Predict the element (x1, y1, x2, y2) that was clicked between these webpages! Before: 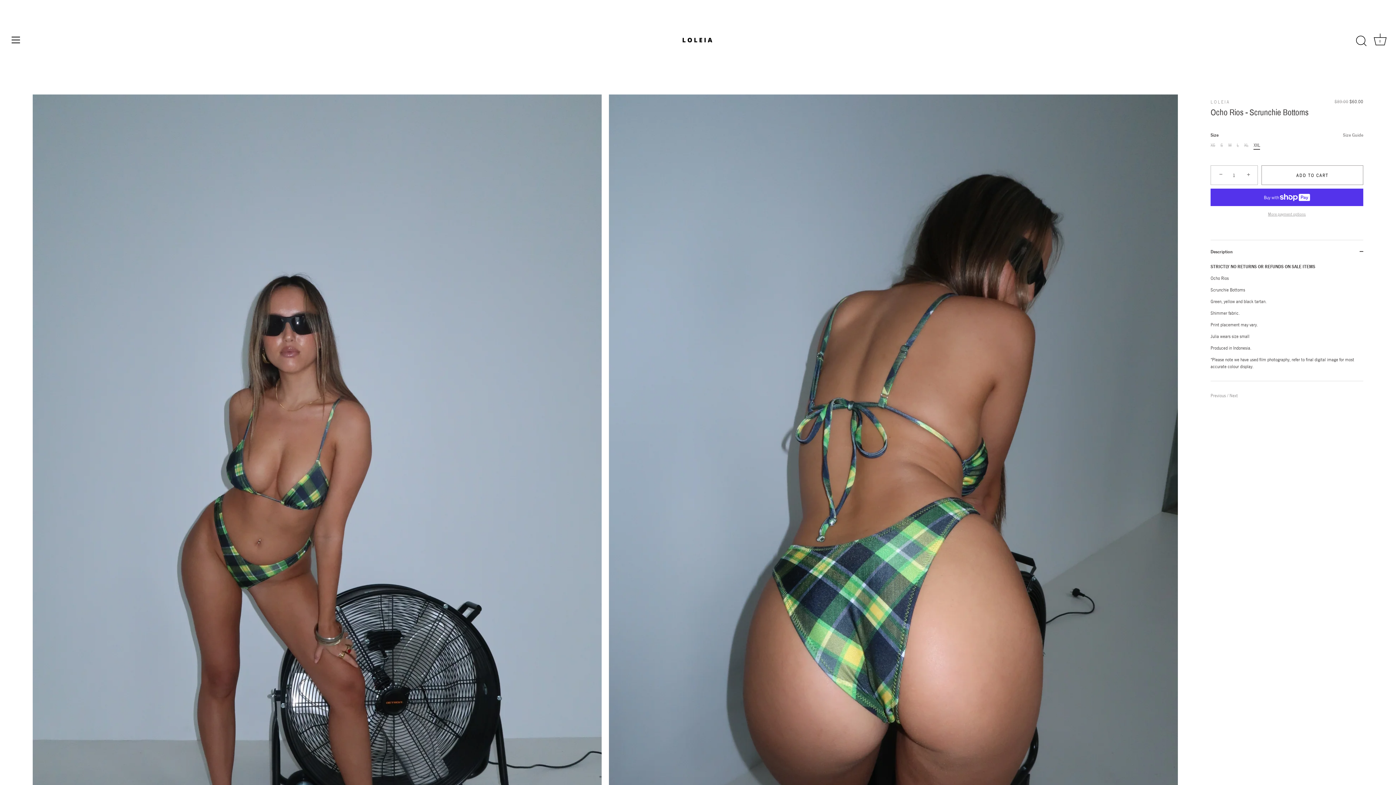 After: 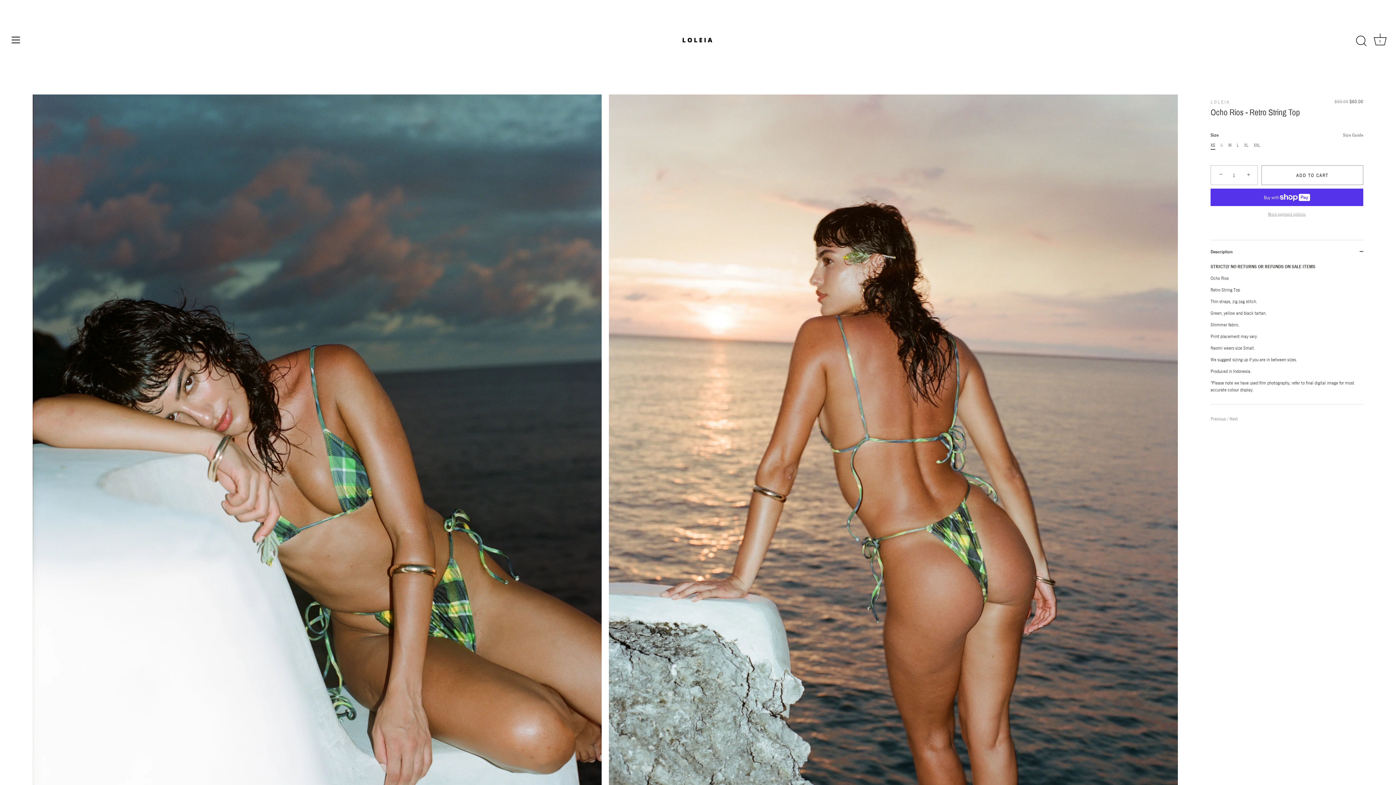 Action: label: Previous  bbox: (1210, 392, 1227, 398)